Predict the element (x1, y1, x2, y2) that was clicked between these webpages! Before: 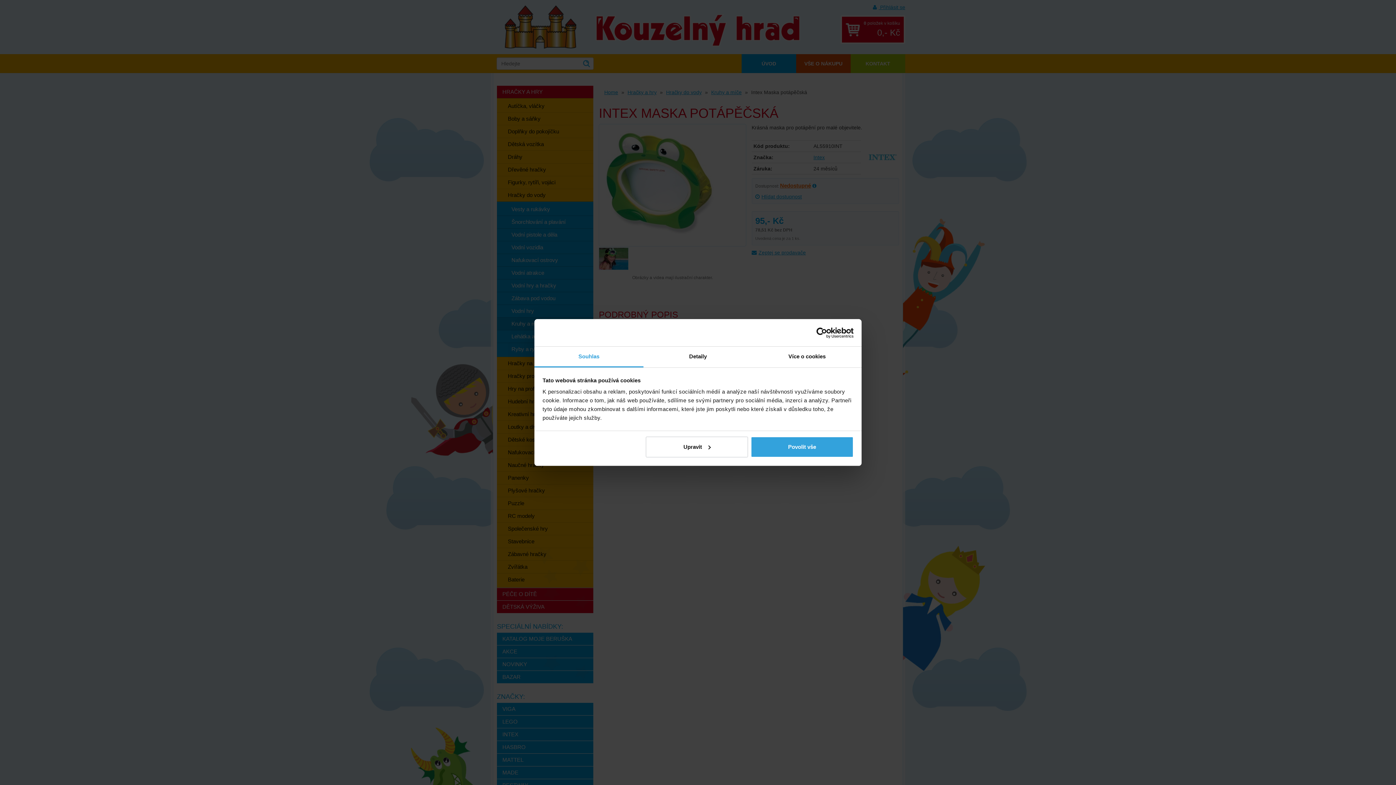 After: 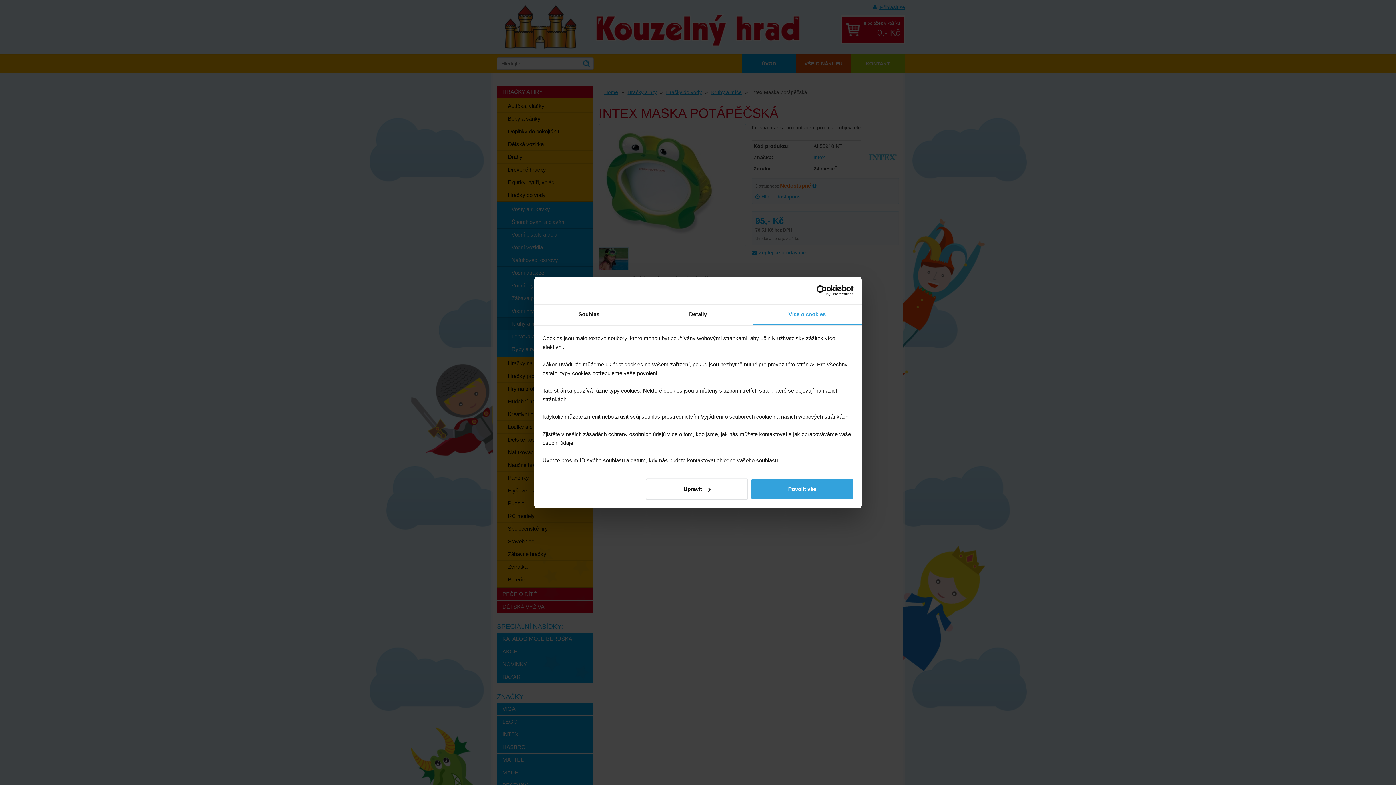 Action: bbox: (752, 346, 861, 367) label: Více o cookies